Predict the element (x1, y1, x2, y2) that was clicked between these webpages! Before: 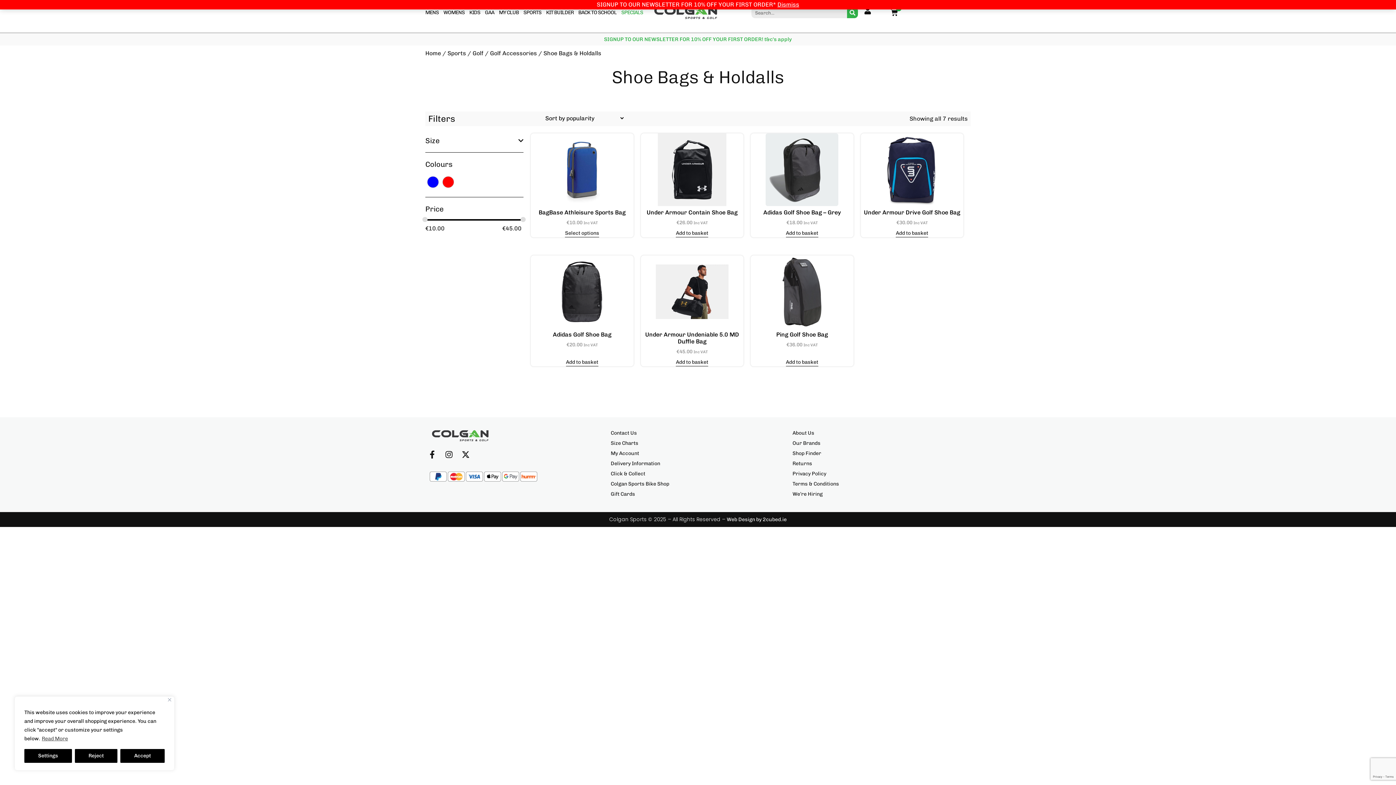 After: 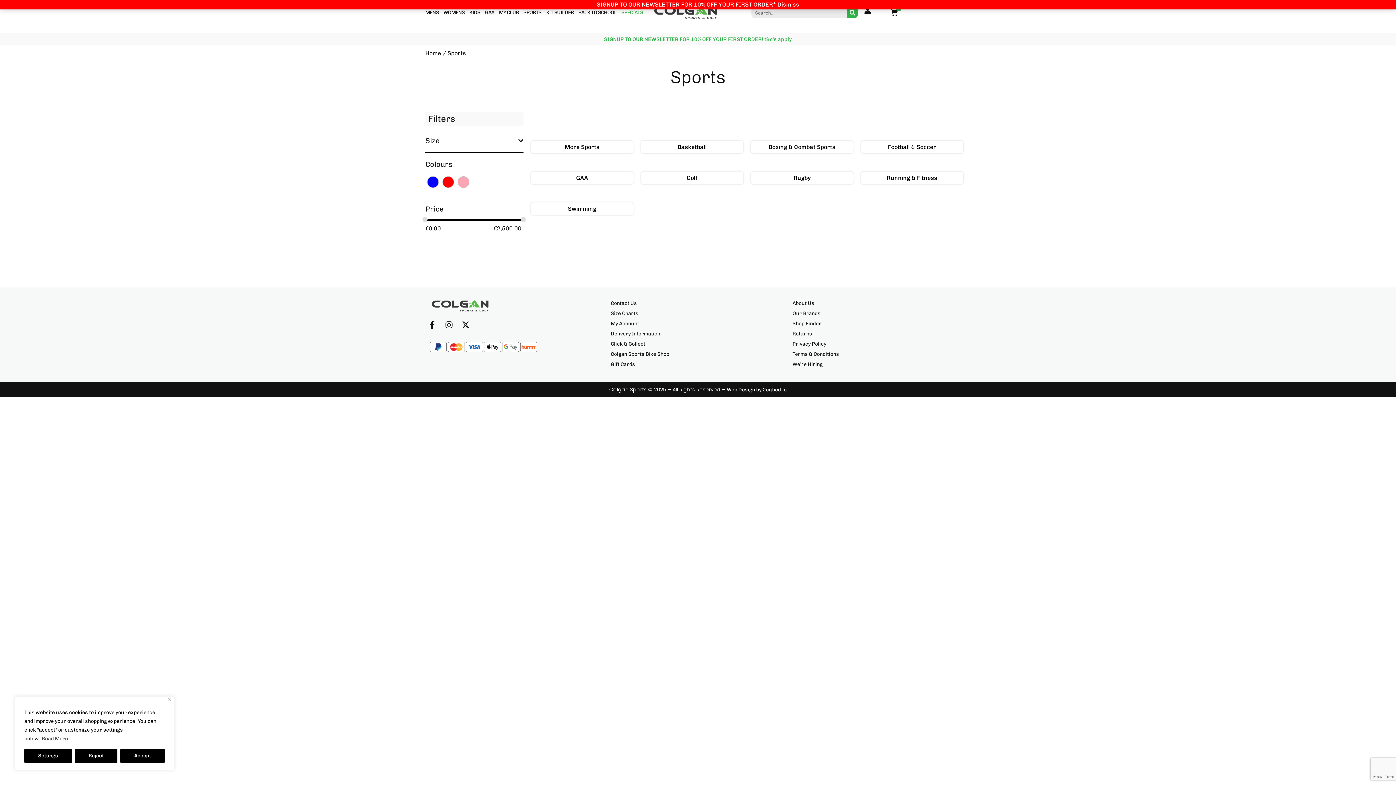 Action: bbox: (447, 49, 466, 56) label: Sports